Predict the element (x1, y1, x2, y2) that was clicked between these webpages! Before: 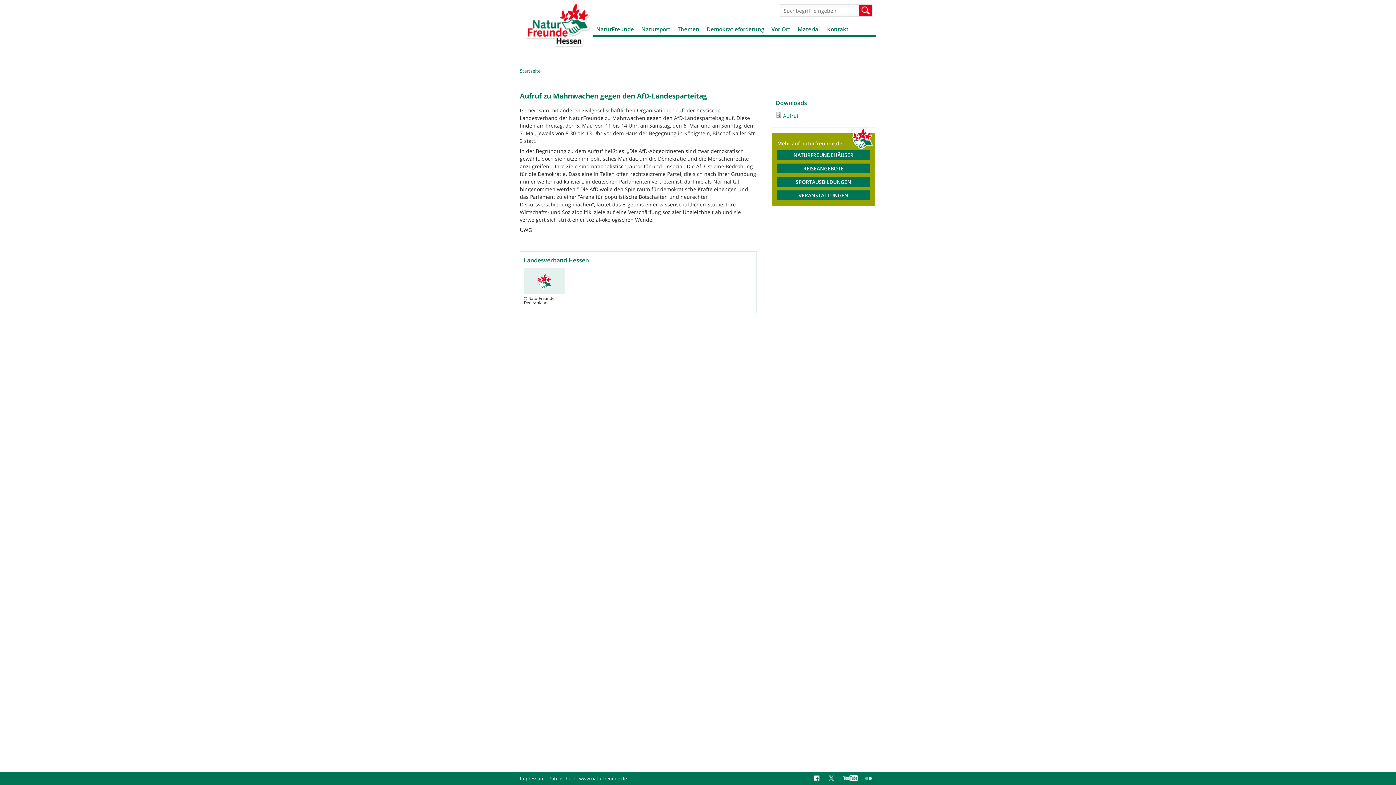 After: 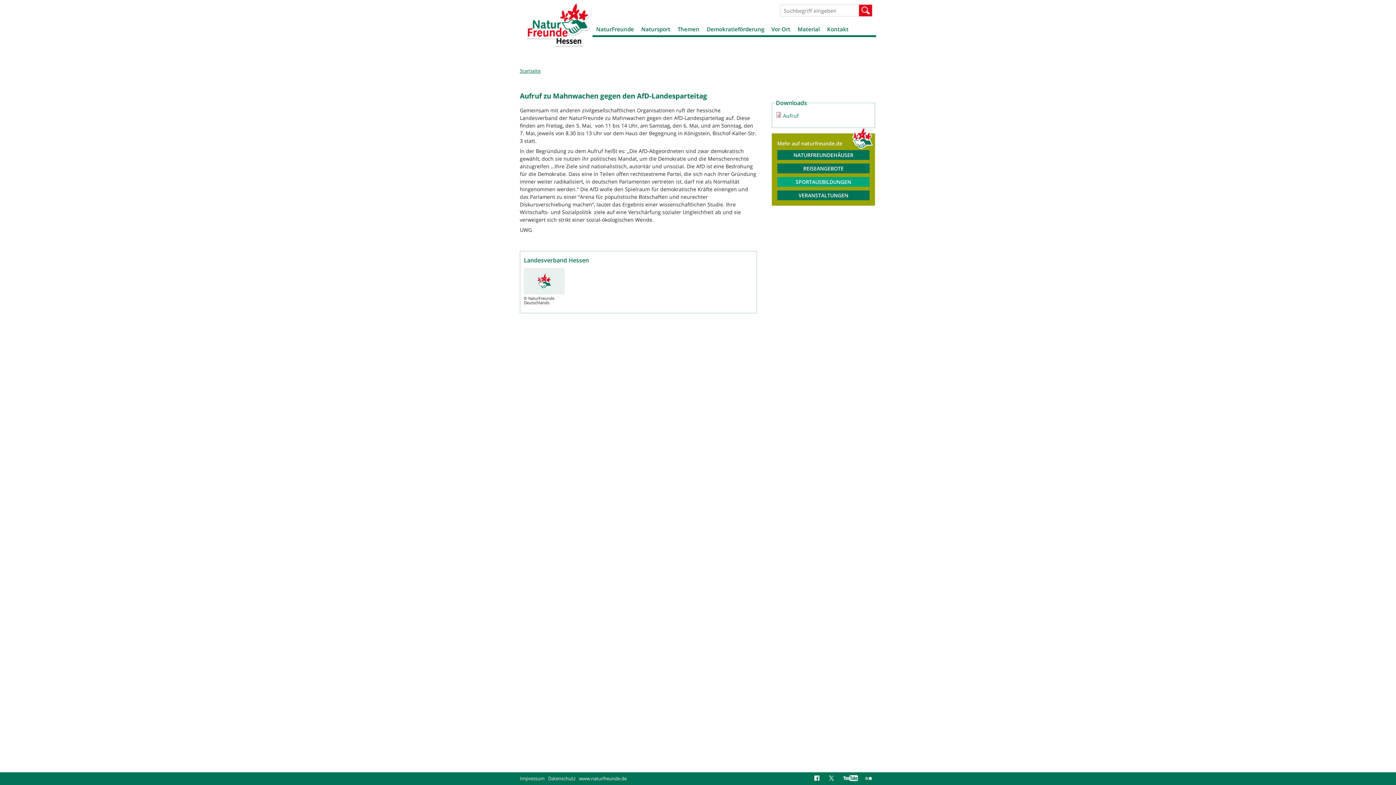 Action: bbox: (779, 178, 868, 185) label: SPORTAUSBILDUNGEN